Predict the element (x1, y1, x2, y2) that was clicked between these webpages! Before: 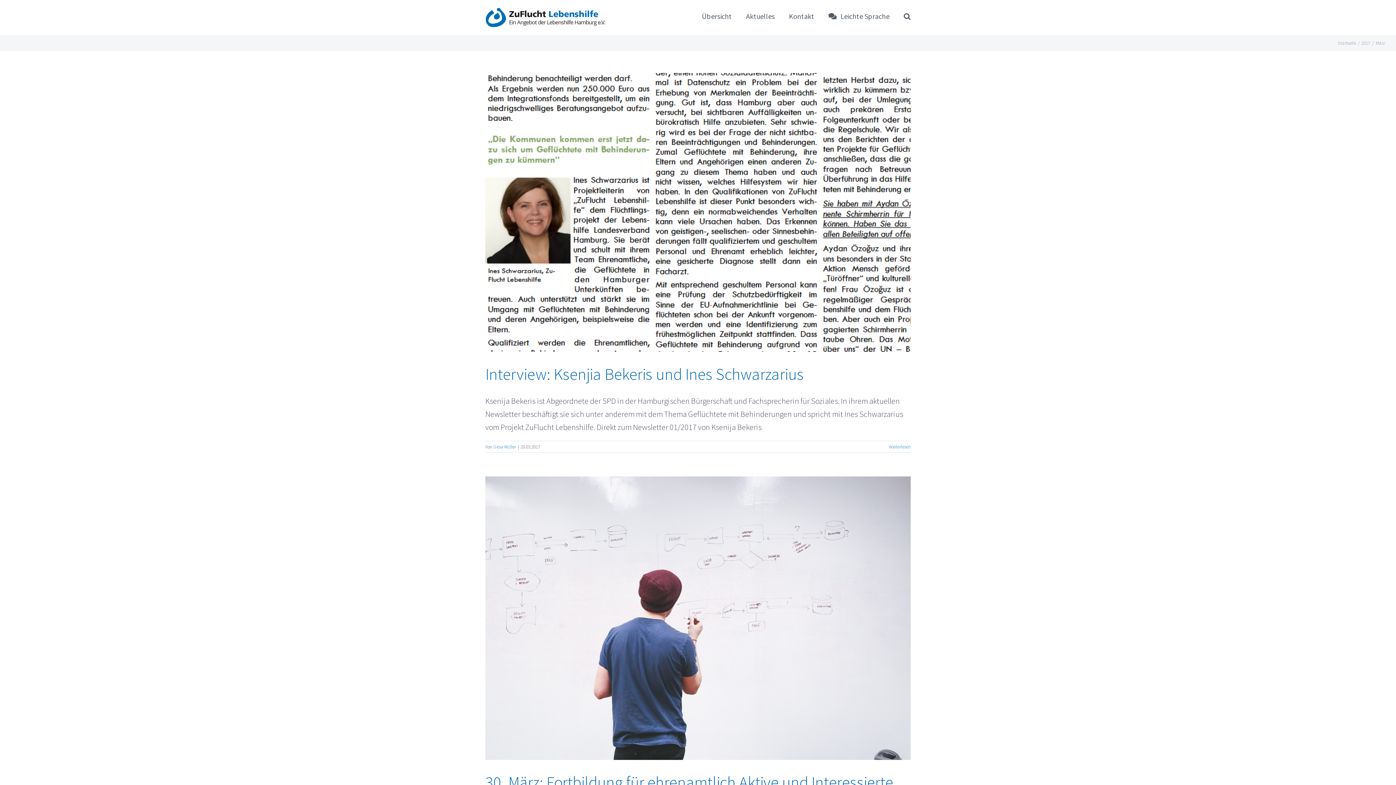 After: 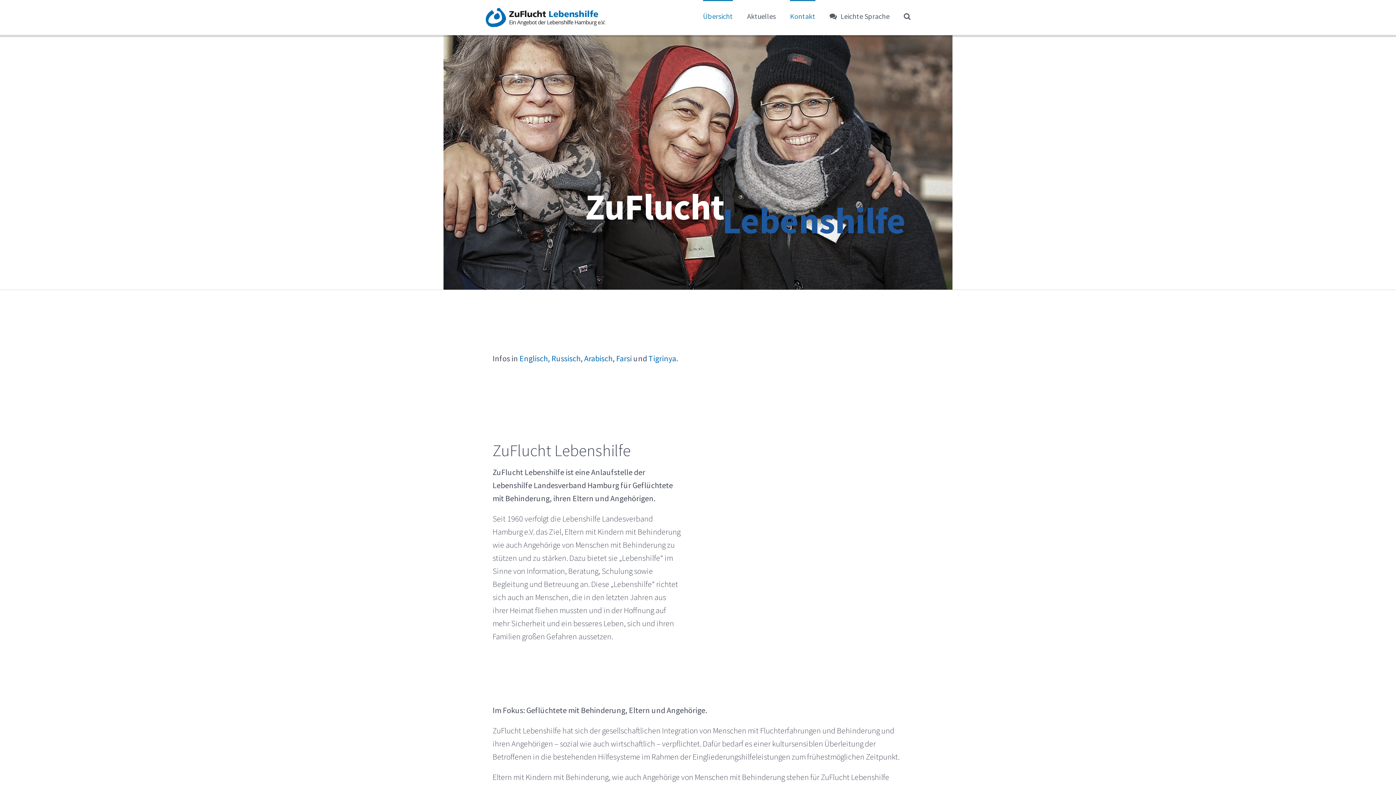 Action: label: Startseite bbox: (1338, 39, 1356, 46)